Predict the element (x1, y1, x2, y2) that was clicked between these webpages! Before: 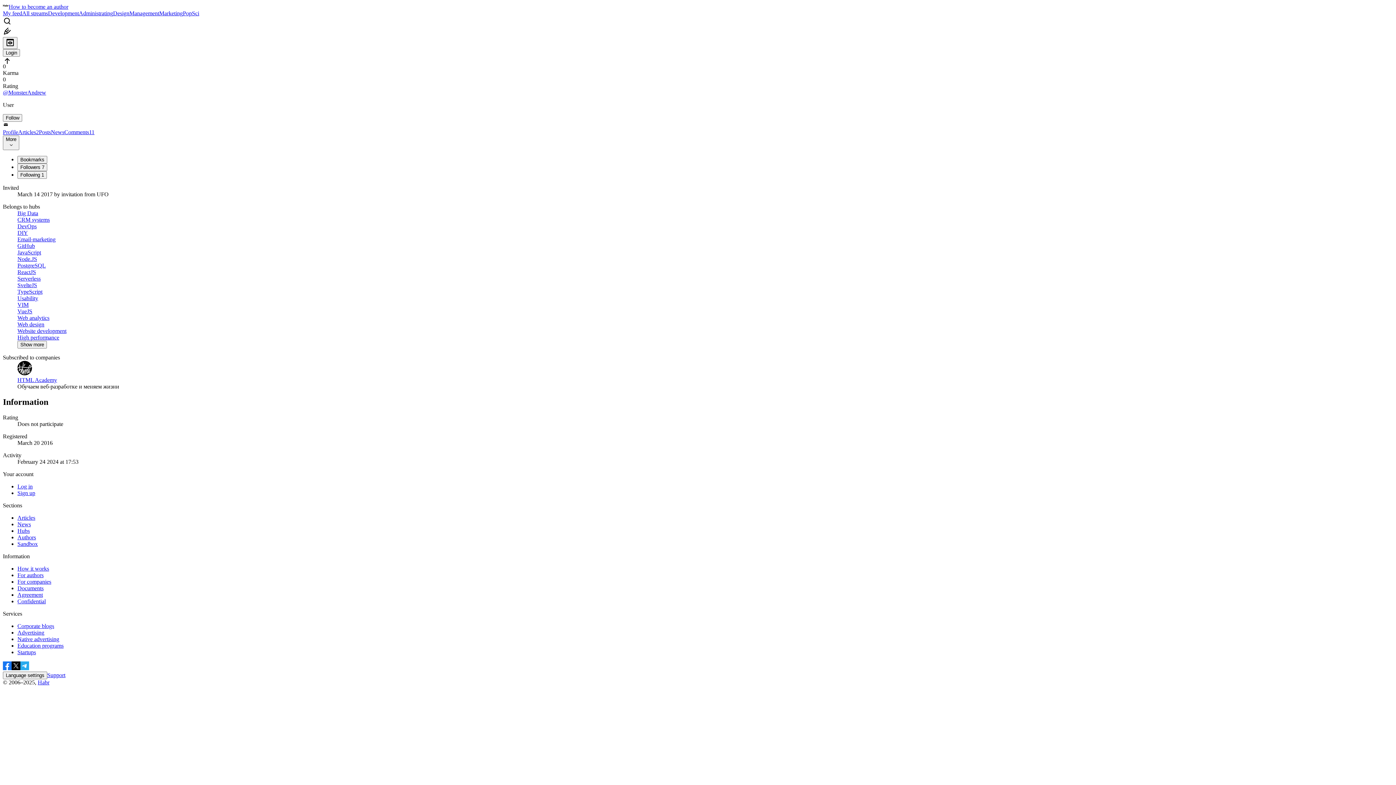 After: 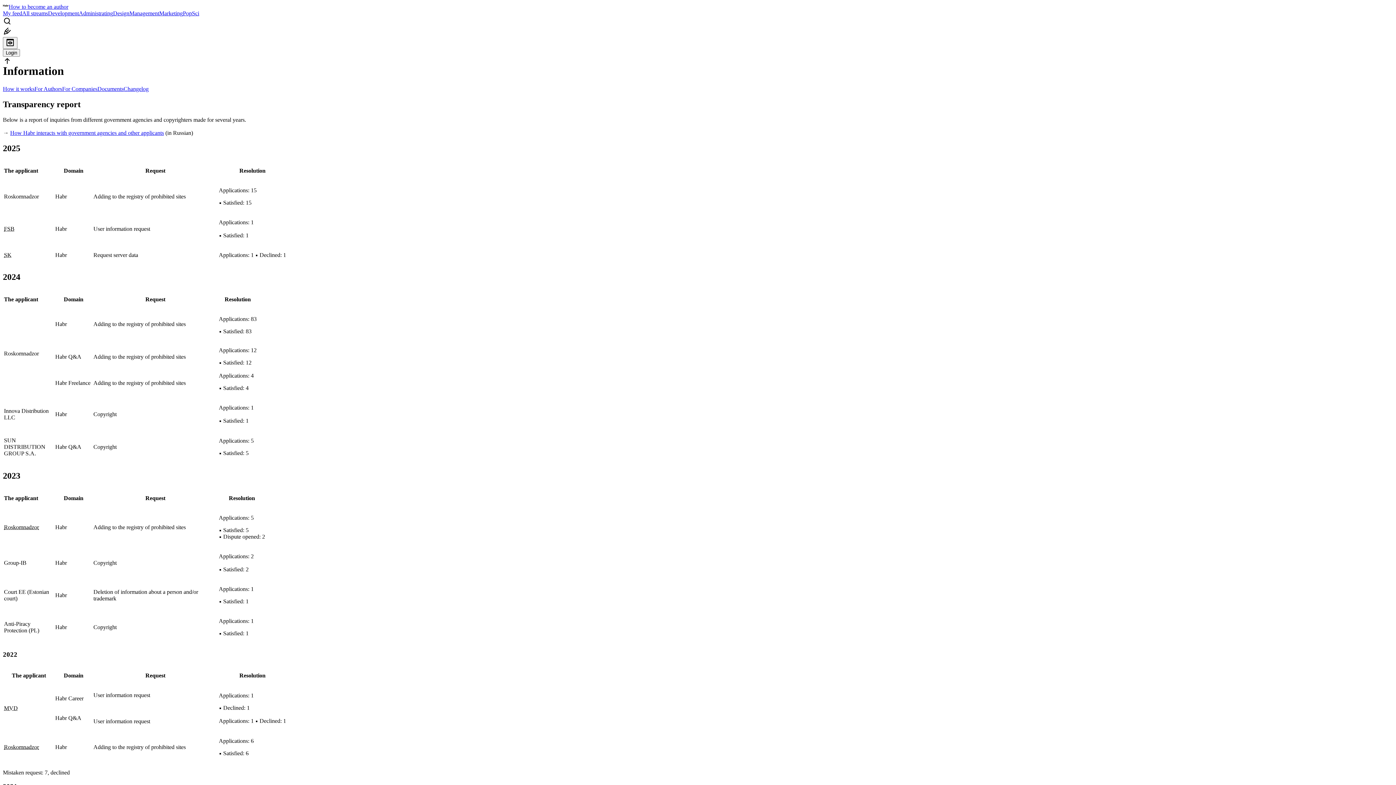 Action: bbox: (17, 585, 43, 591) label: Documents